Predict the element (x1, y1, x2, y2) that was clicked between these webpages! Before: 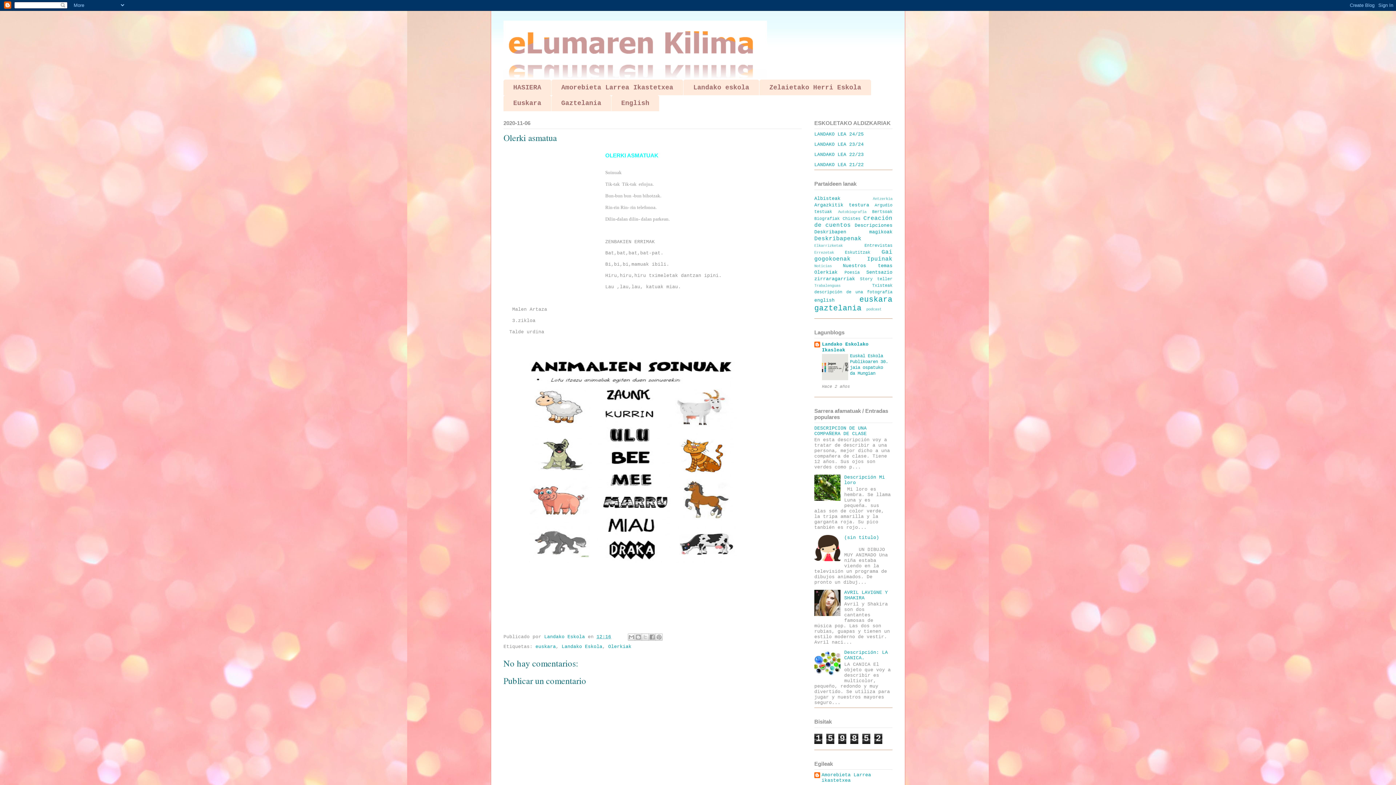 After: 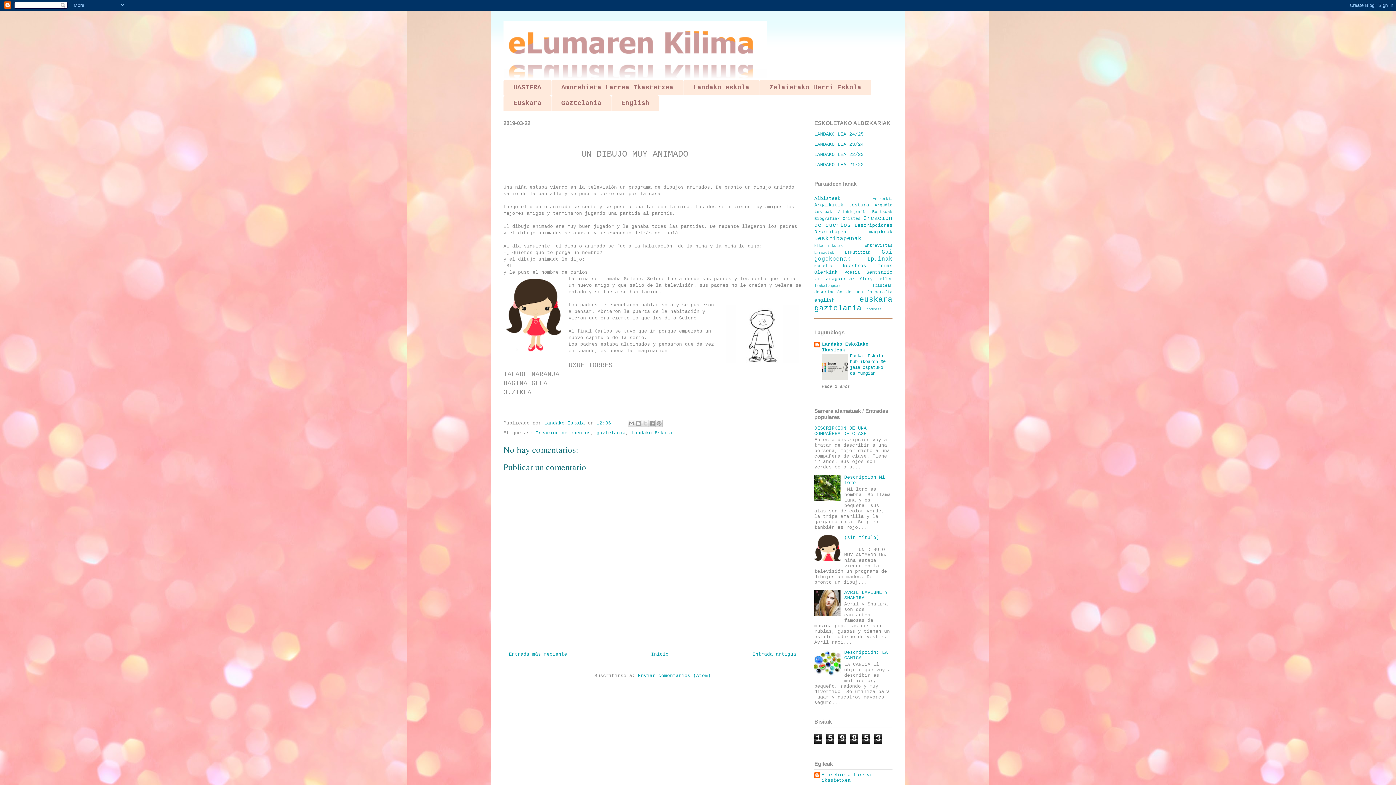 Action: bbox: (844, 535, 879, 540) label: (sin título)